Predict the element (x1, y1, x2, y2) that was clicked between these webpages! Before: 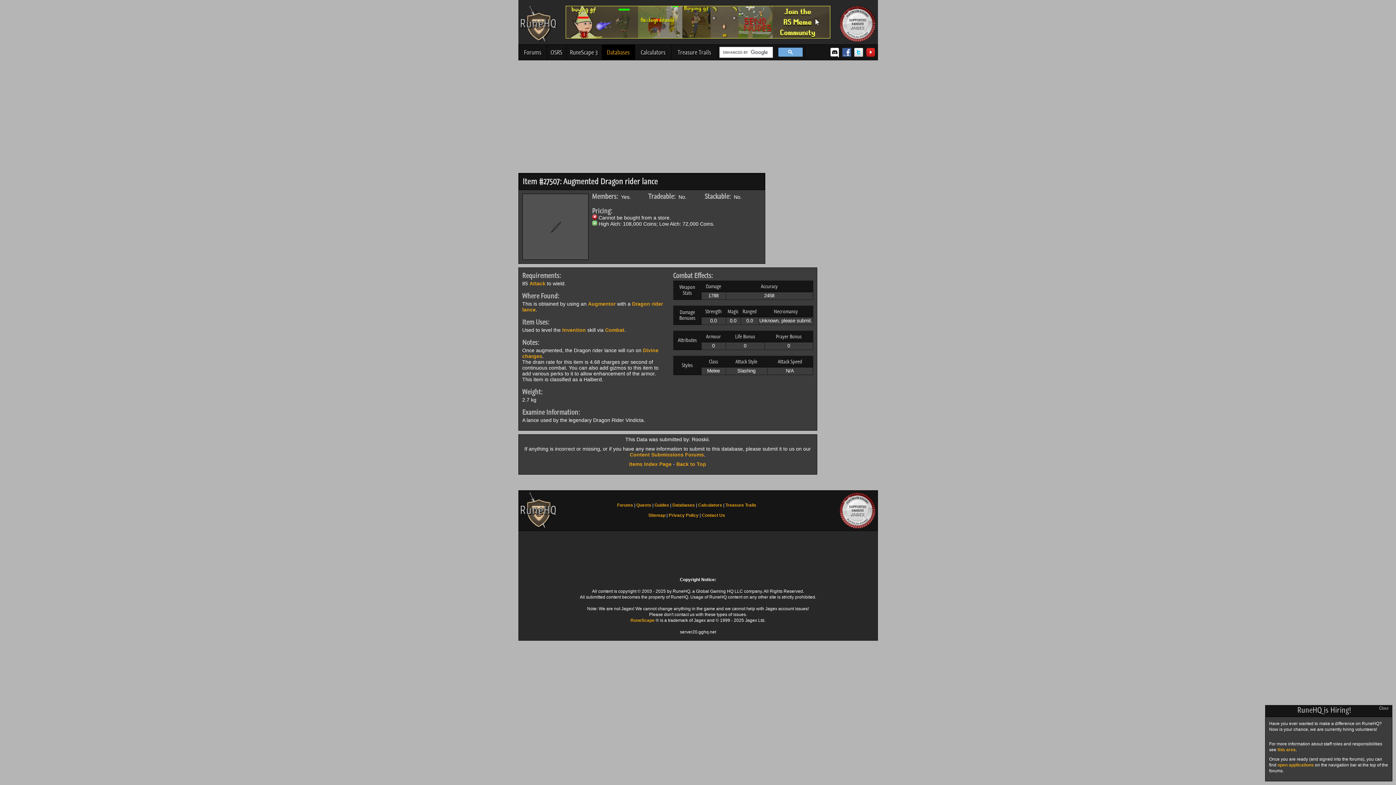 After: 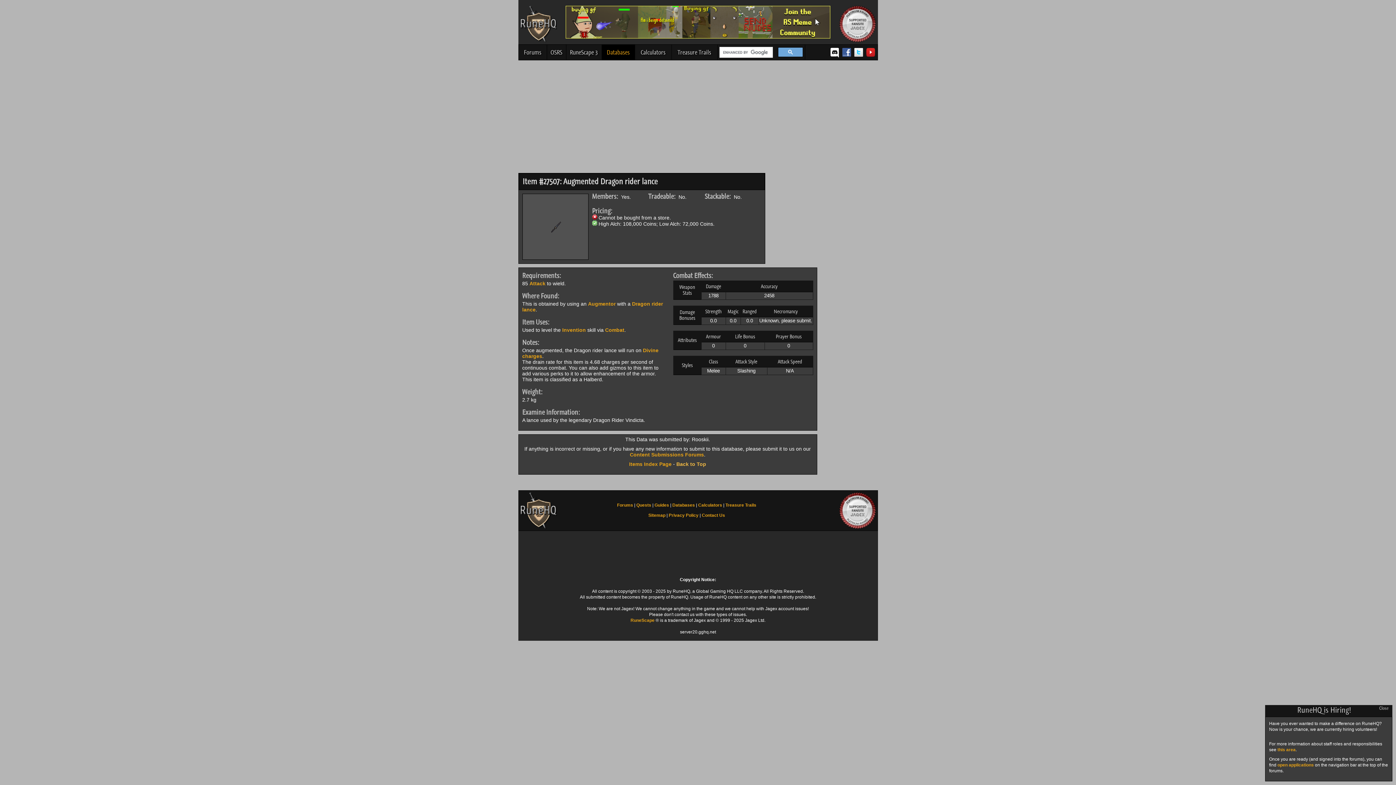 Action: label: Back to Top bbox: (676, 461, 706, 467)